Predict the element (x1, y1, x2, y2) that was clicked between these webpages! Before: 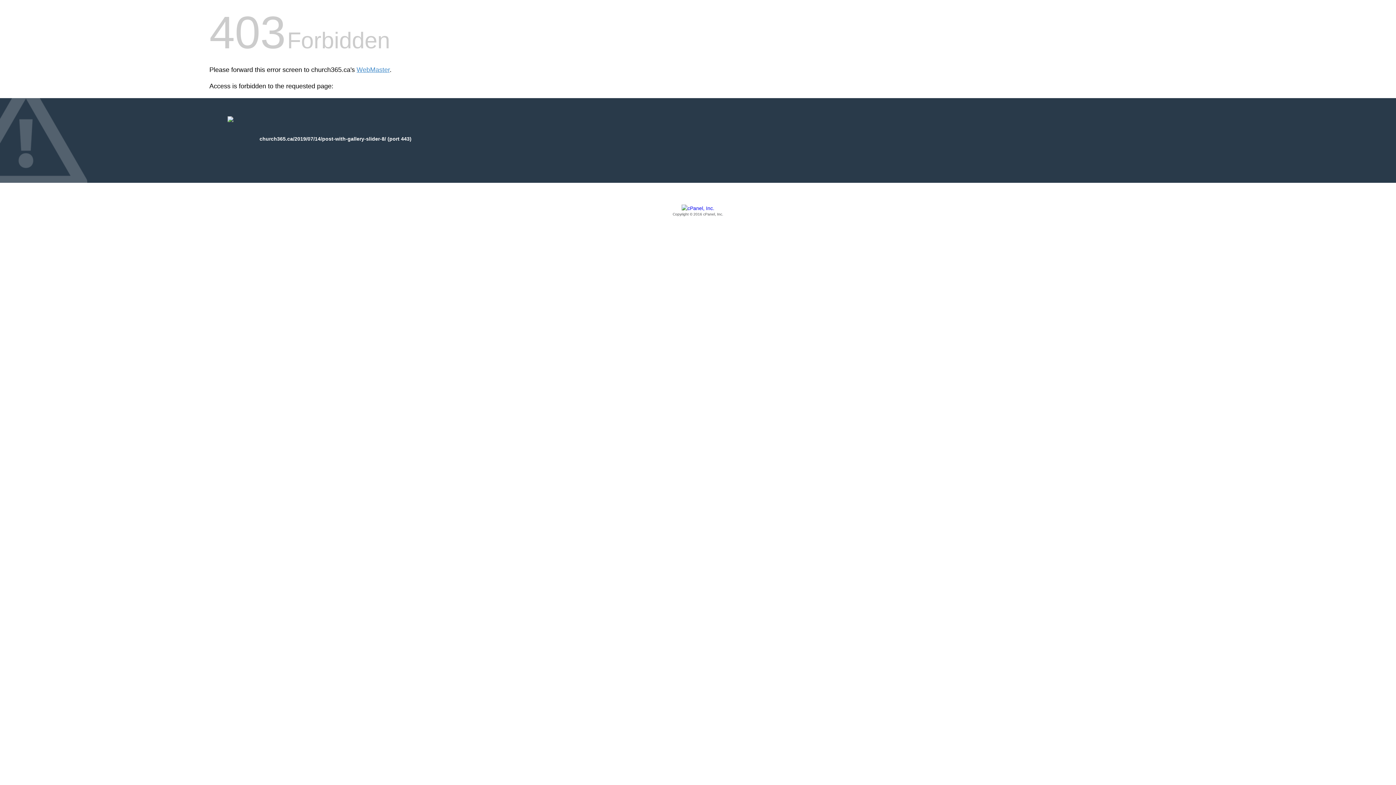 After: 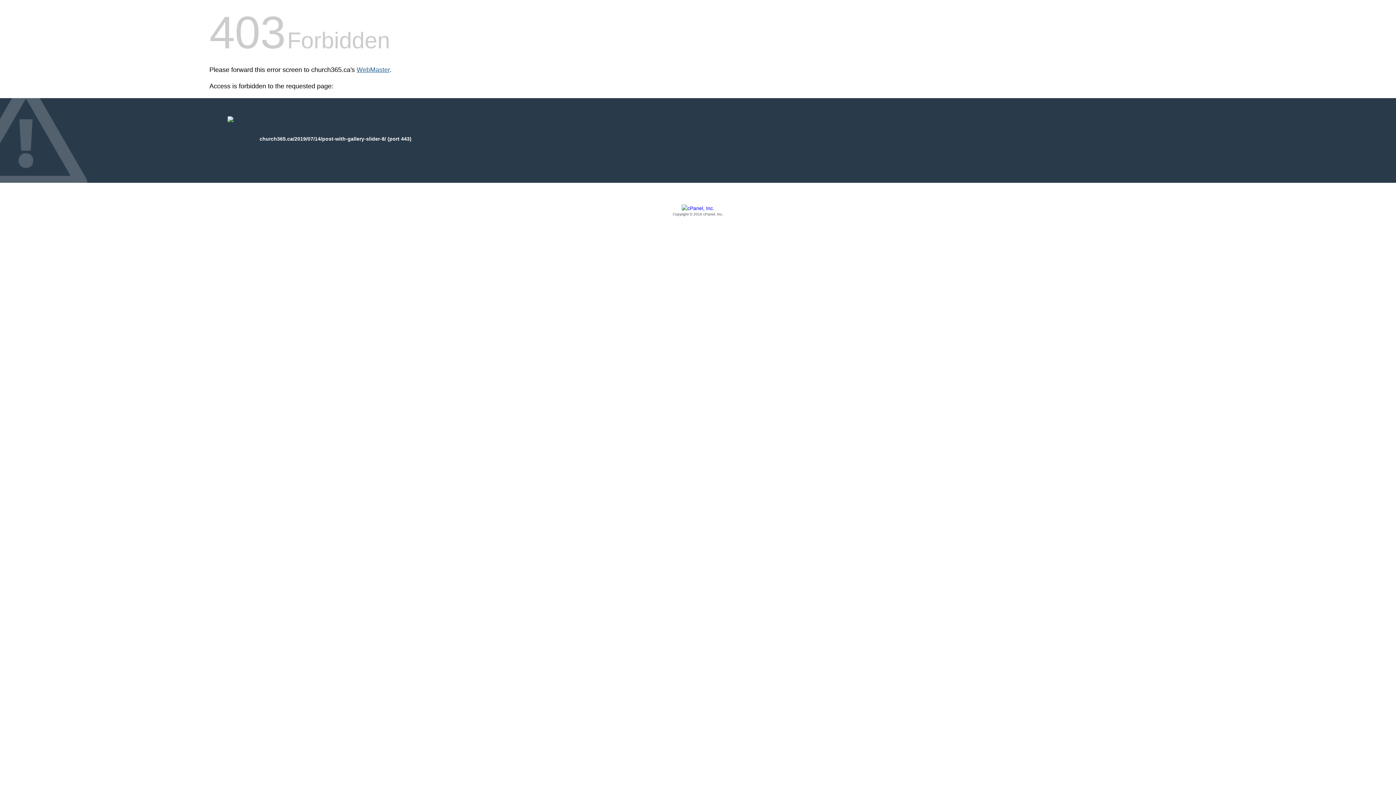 Action: label: WebMaster bbox: (356, 66, 389, 73)